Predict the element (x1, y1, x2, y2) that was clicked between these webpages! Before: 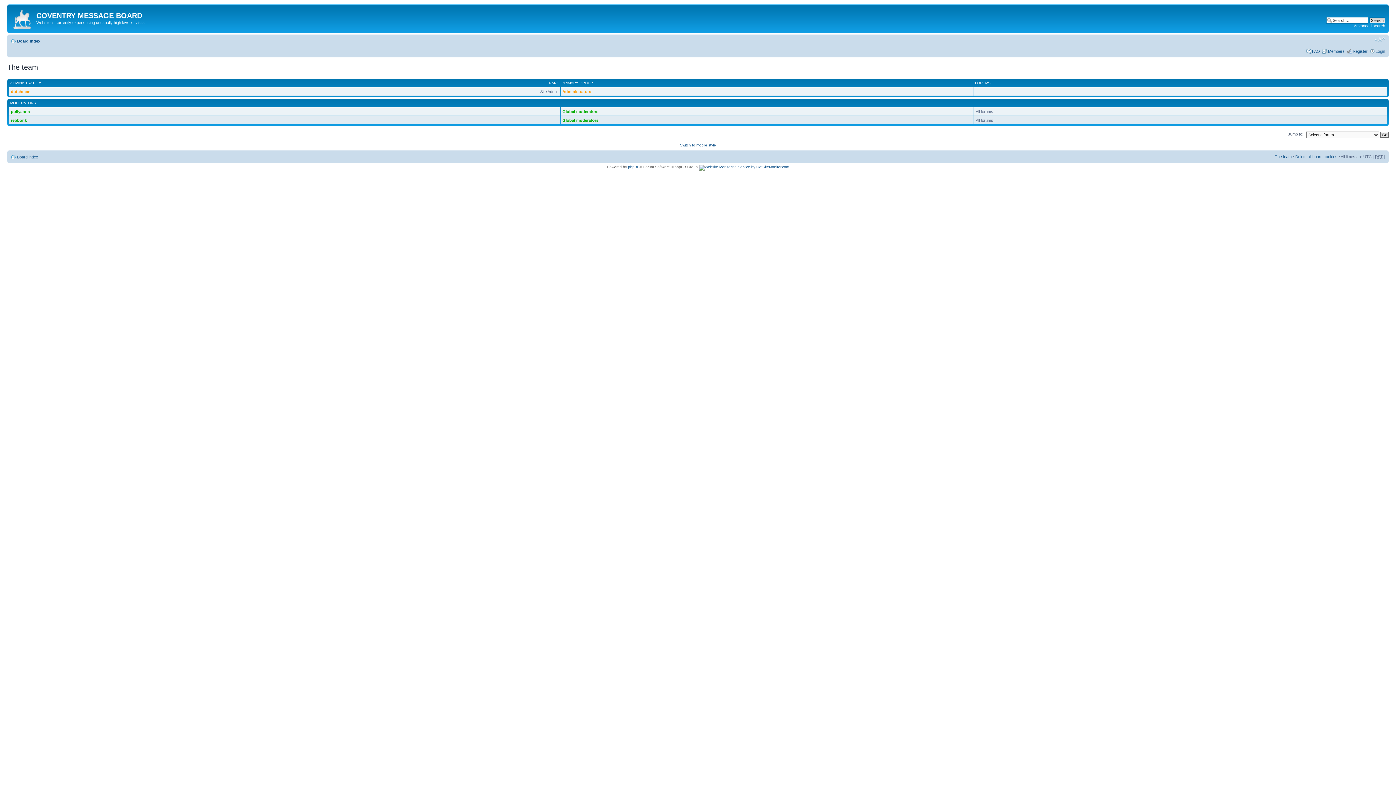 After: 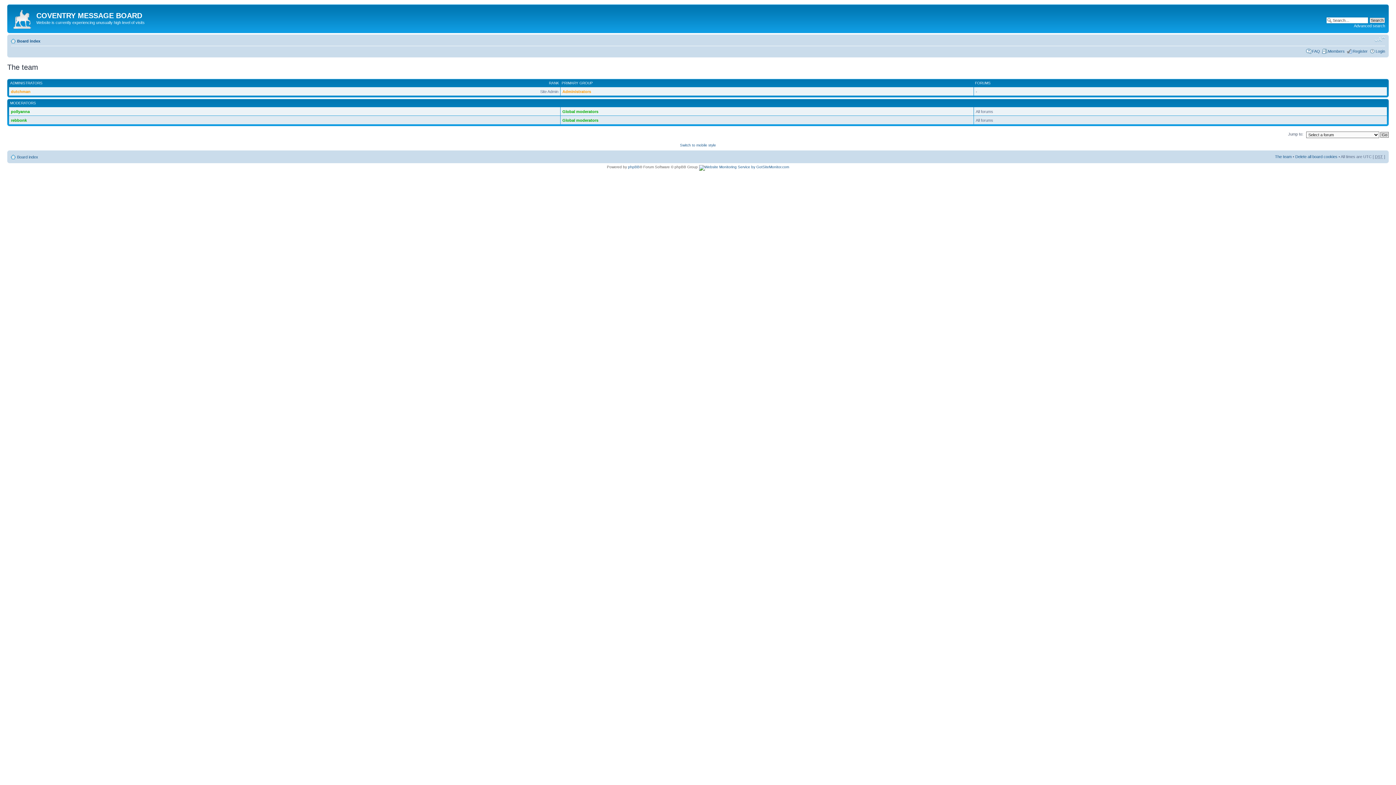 Action: bbox: (1374, 36, 1385, 42) label: Change font size